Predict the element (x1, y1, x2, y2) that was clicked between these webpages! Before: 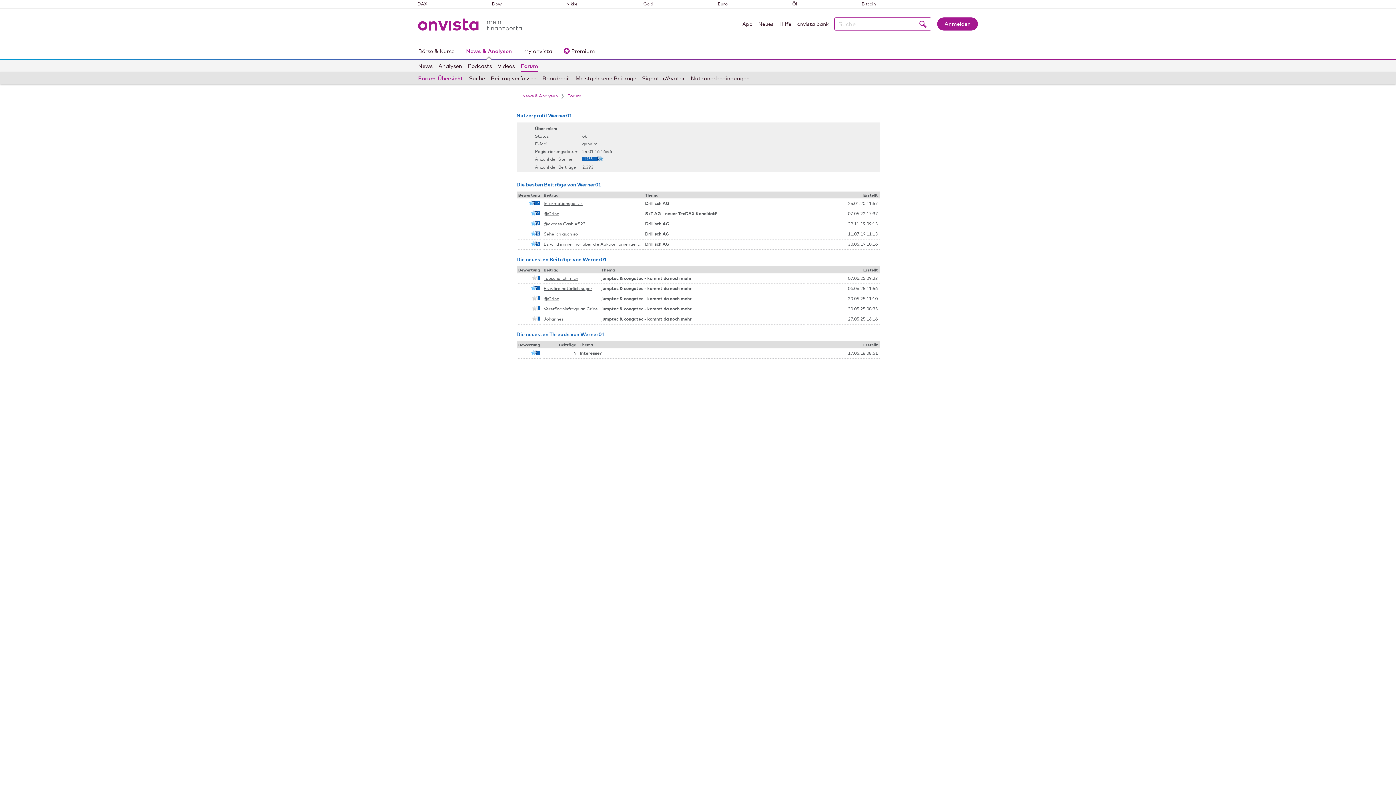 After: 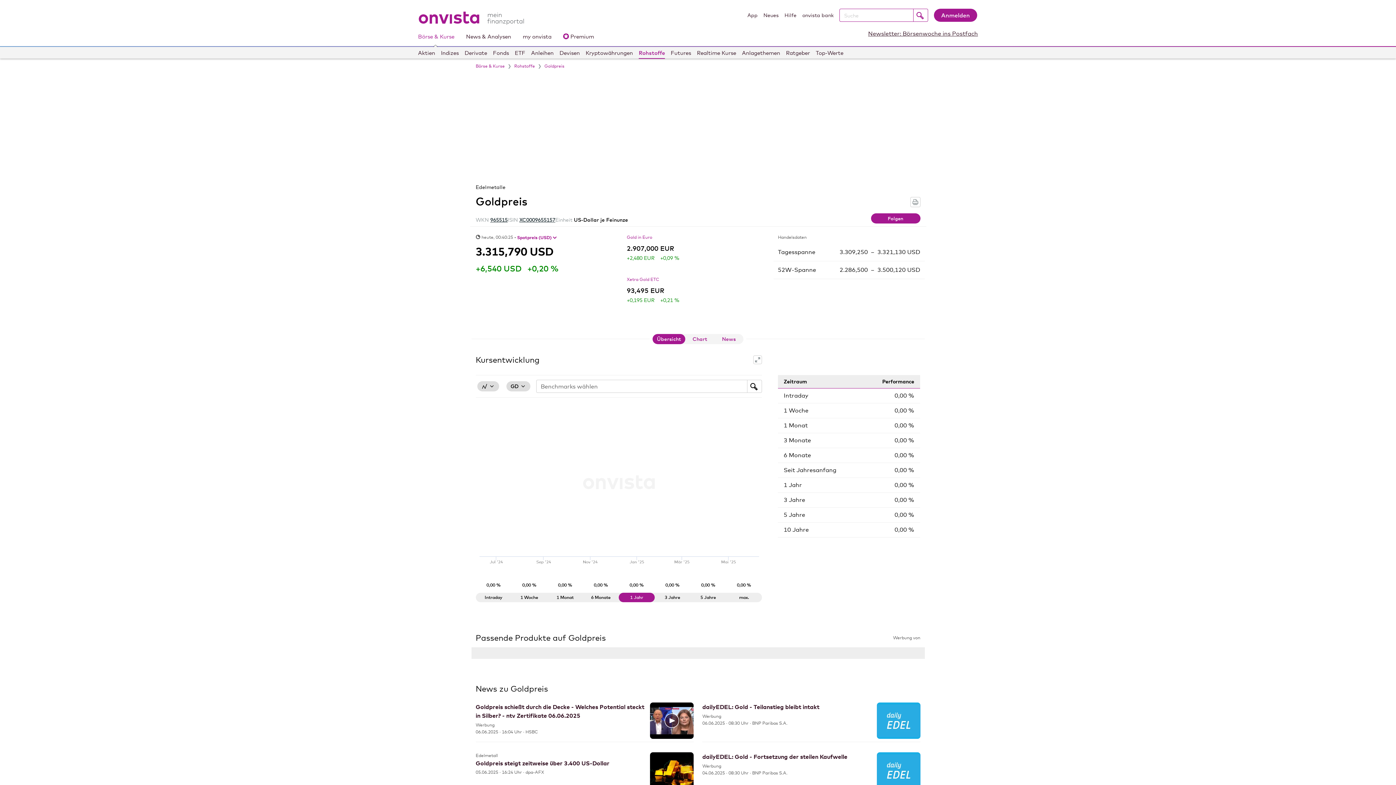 Action: label: Gold bbox: (643, 0, 653, 7)